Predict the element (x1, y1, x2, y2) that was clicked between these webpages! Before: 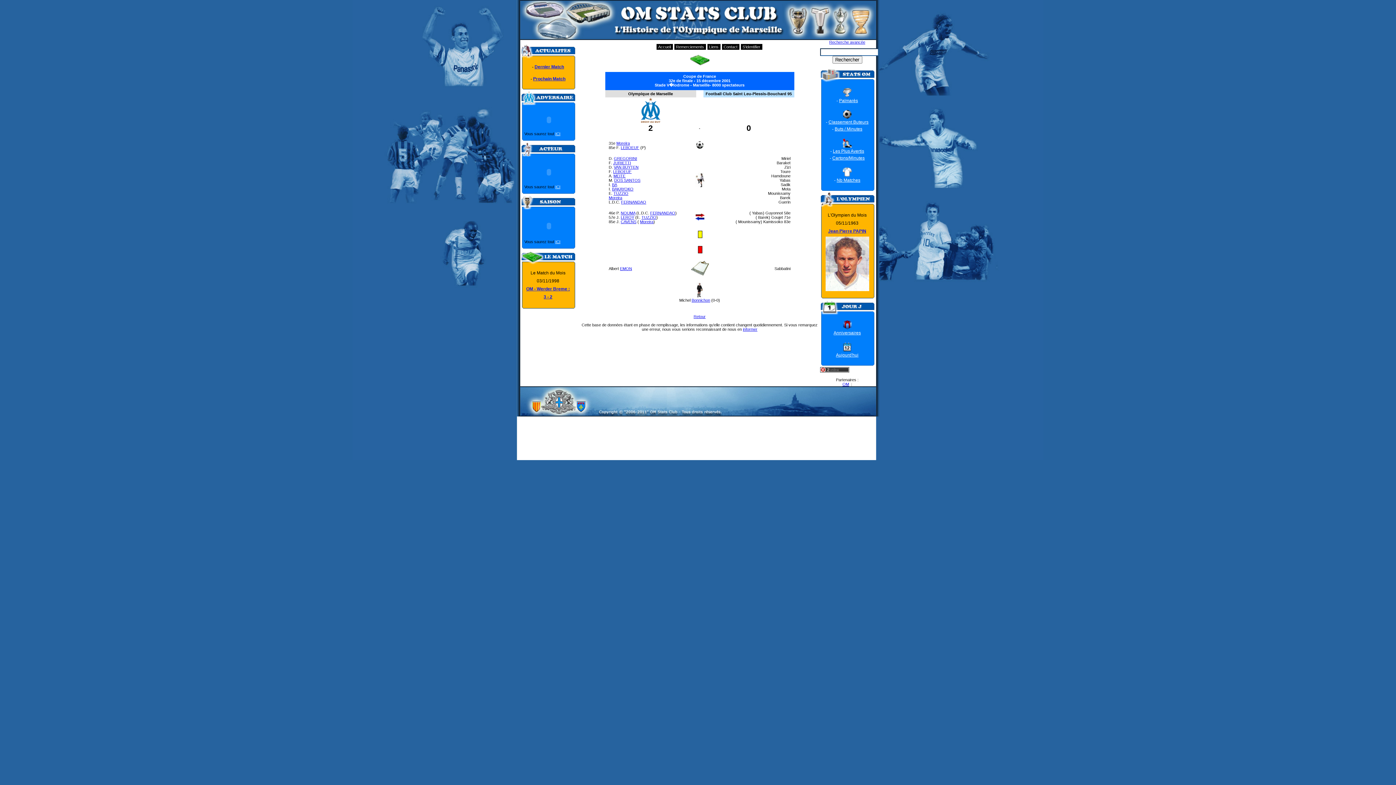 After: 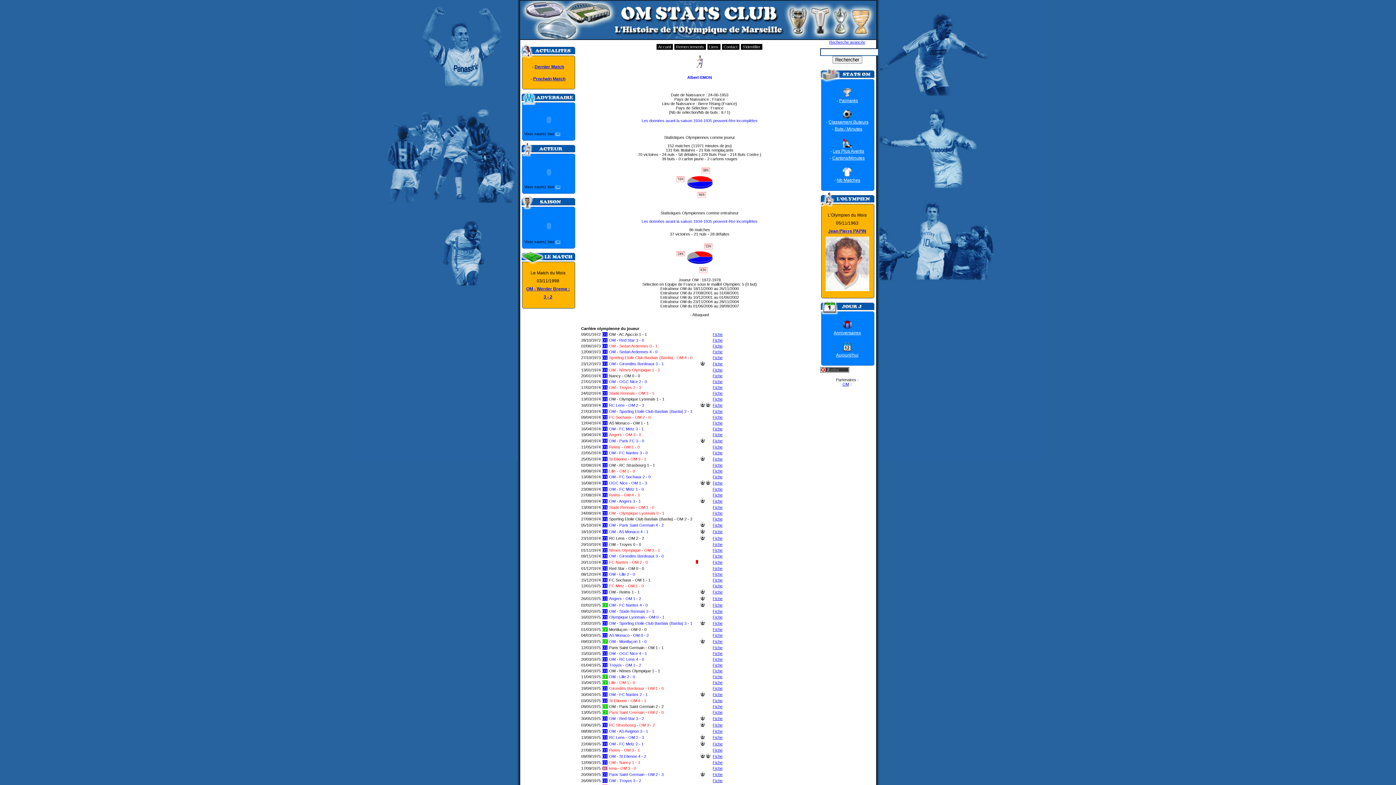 Action: bbox: (620, 266, 632, 270) label: EMON